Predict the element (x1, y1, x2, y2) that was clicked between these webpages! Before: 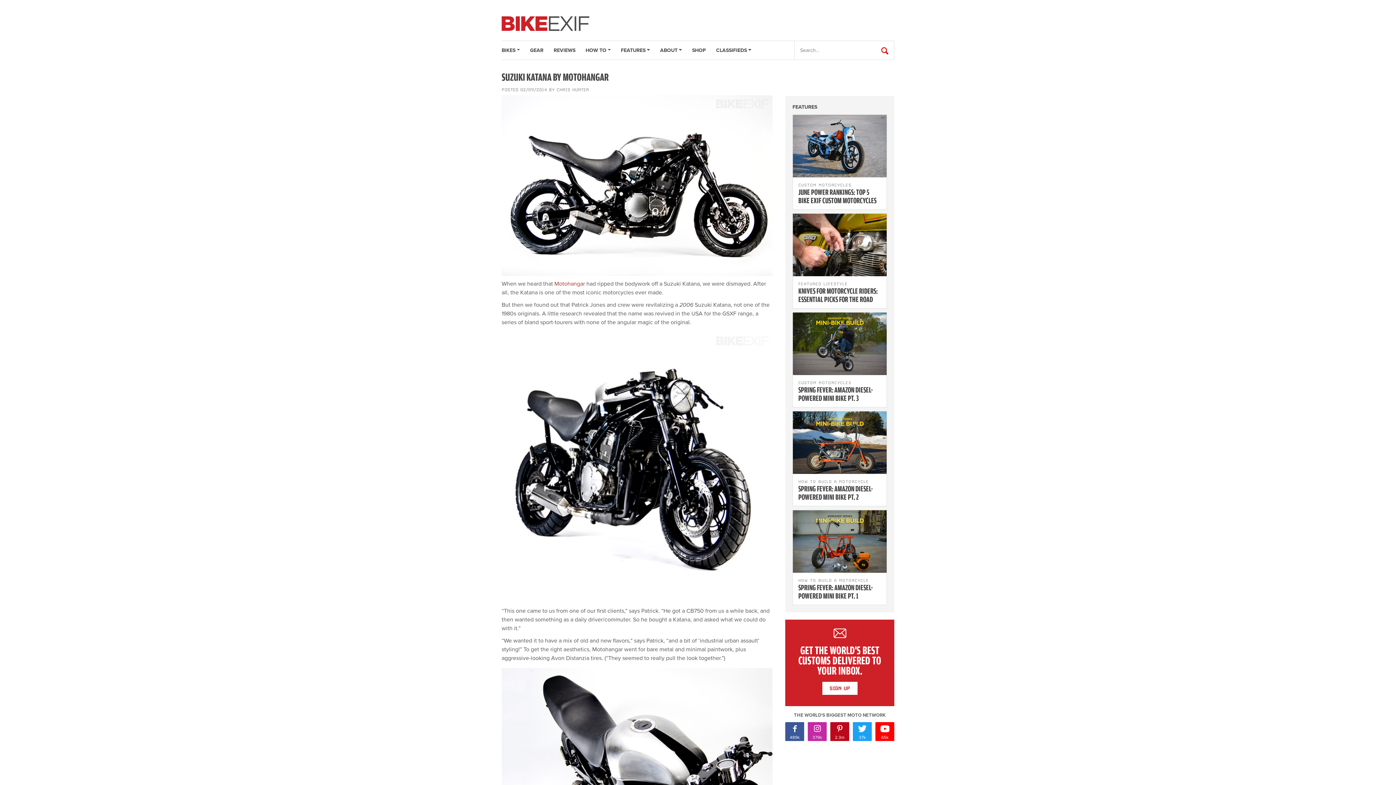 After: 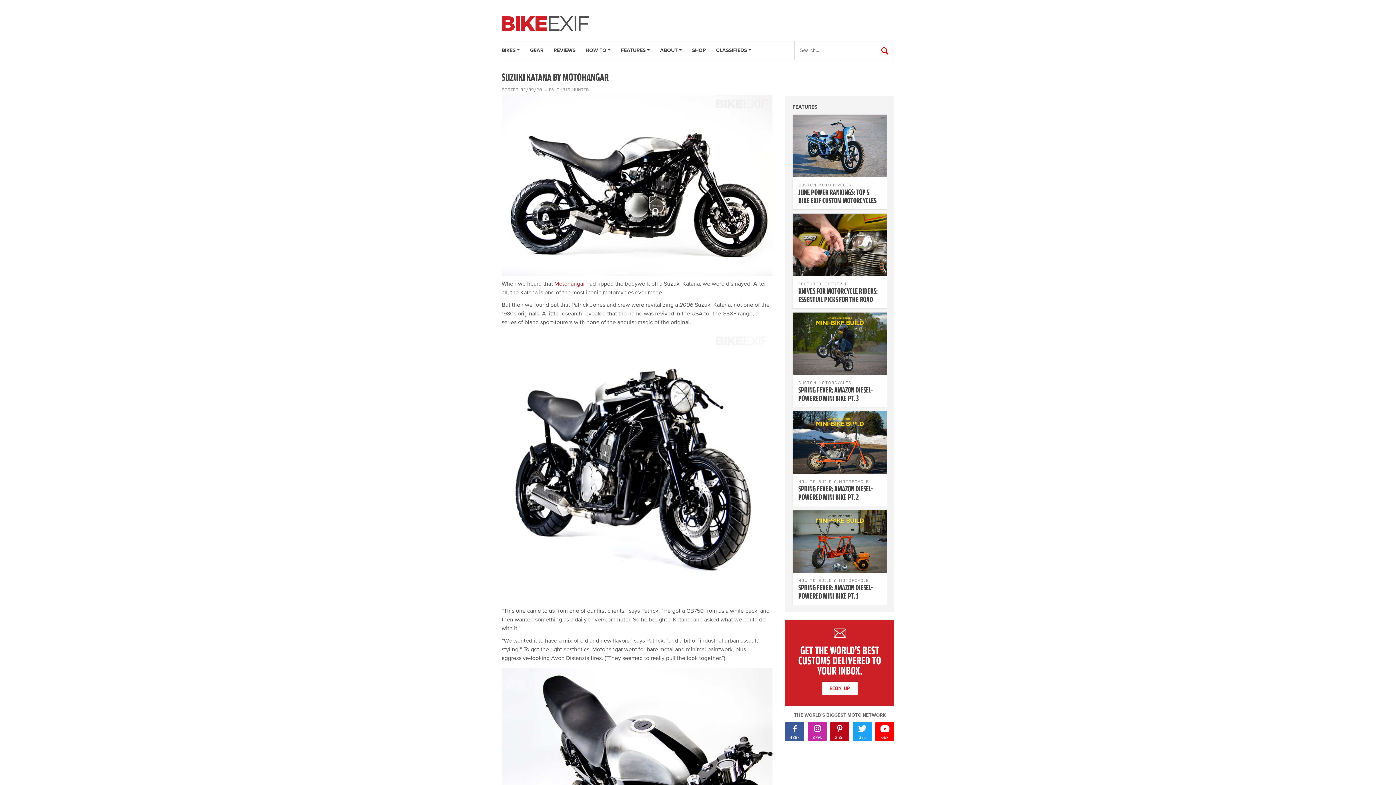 Action: bbox: (793, 312, 886, 375)